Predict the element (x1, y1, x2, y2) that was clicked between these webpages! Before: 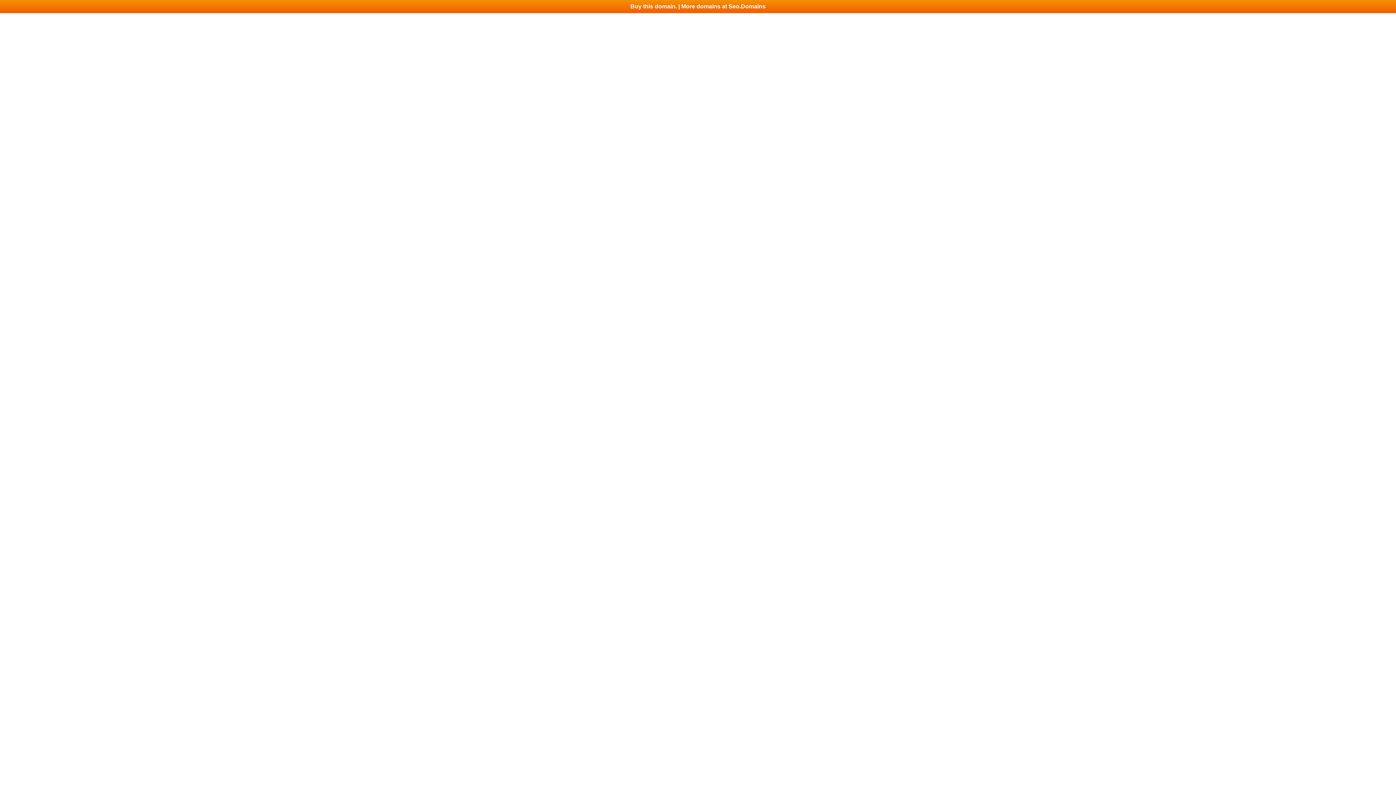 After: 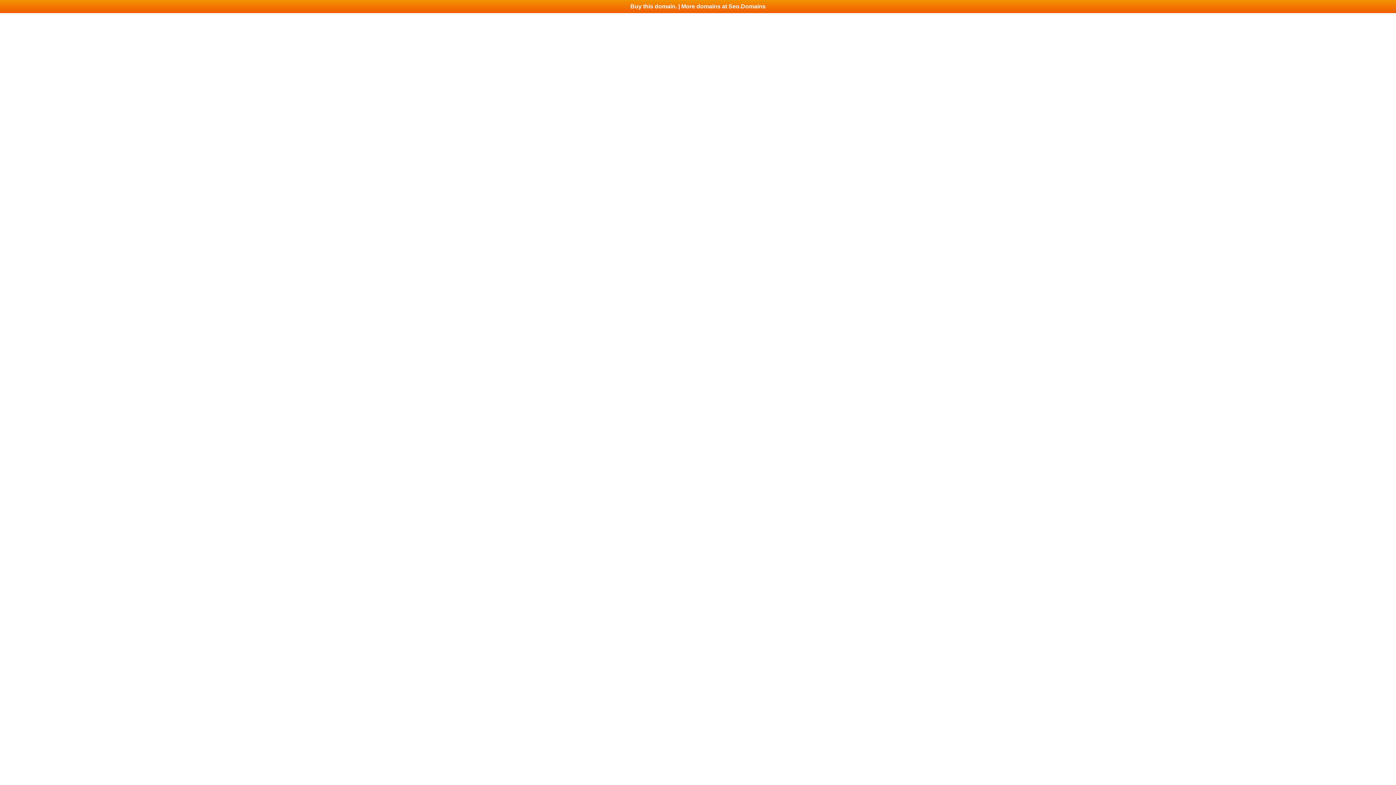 Action: bbox: (0, 0, 1396, 13) label: Buy this domain. | More domains at Seo.Domains